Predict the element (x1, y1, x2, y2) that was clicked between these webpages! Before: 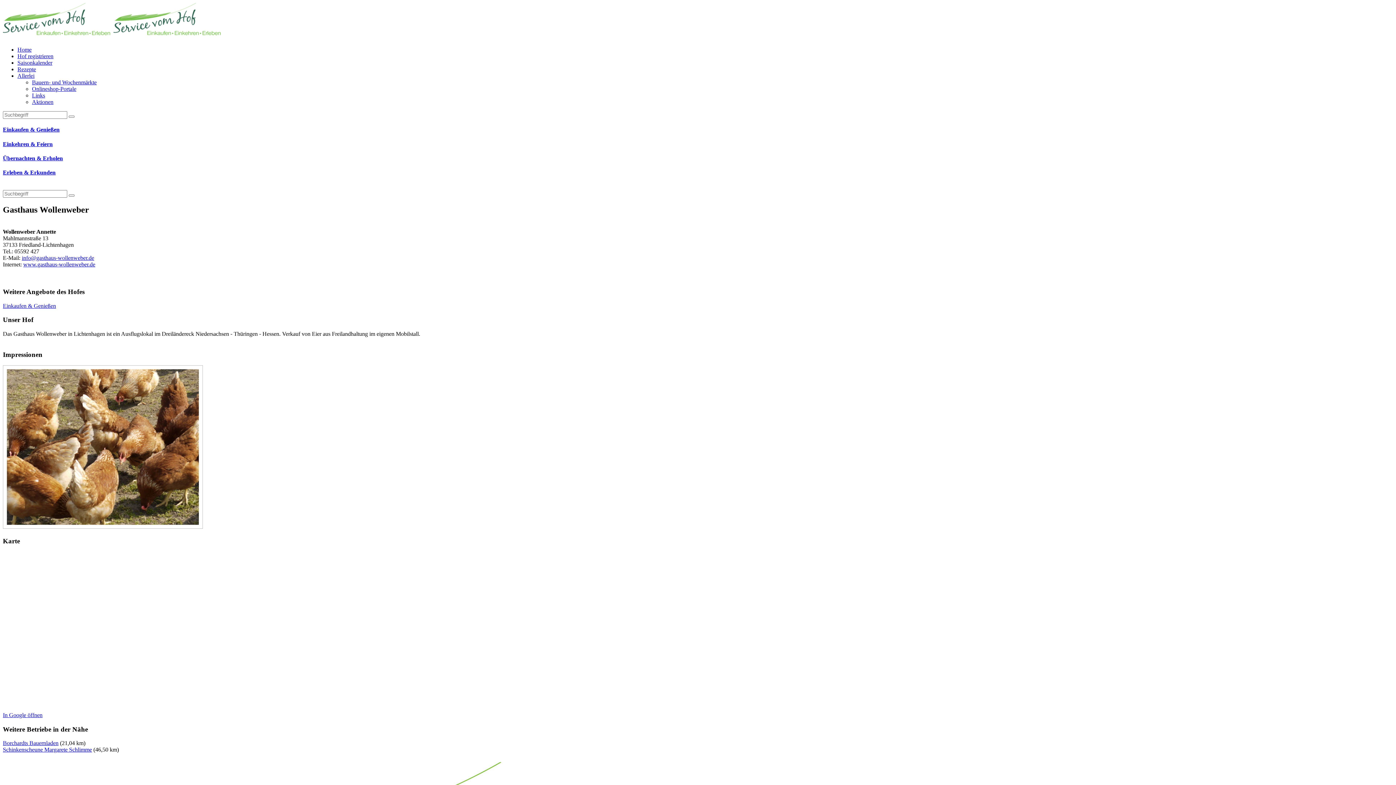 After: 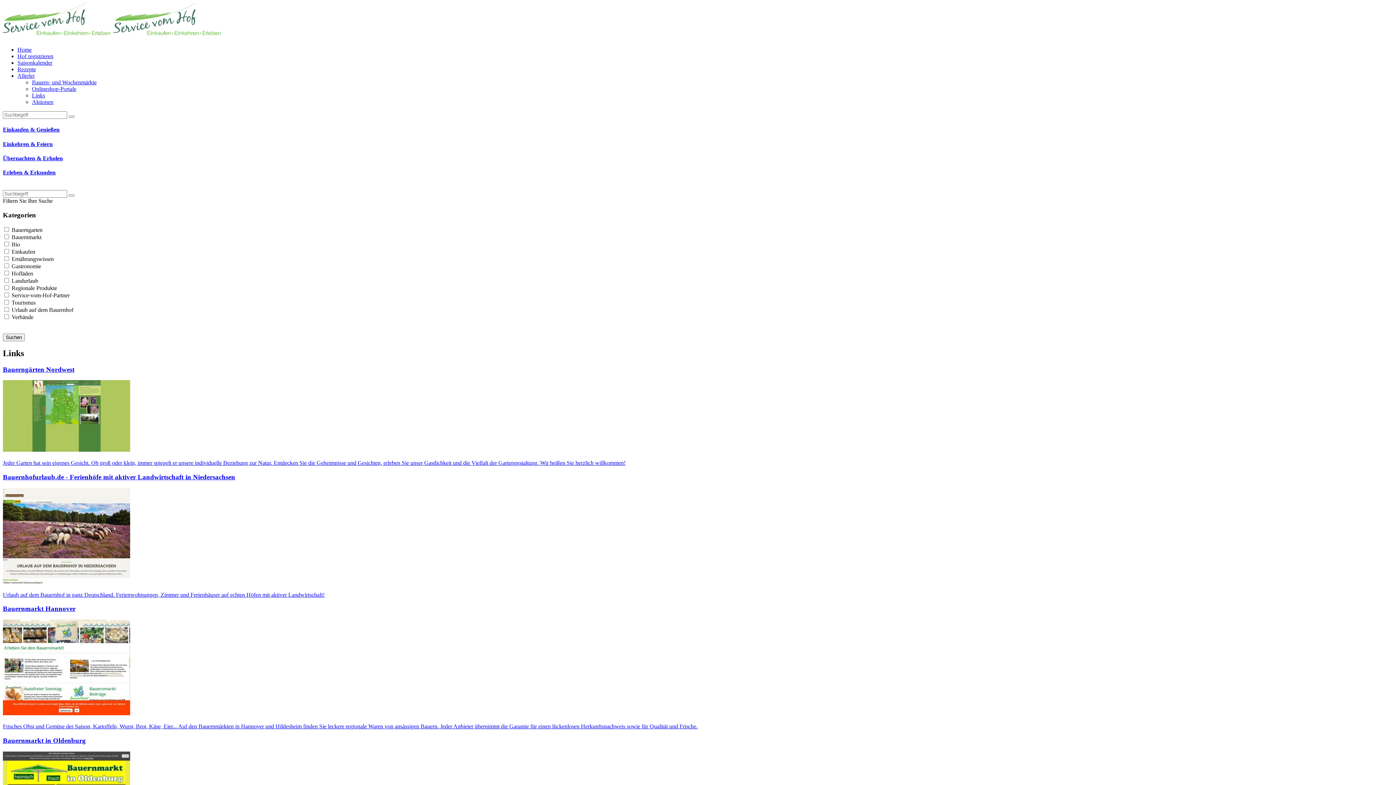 Action: bbox: (32, 92, 1393, 98) label: Links